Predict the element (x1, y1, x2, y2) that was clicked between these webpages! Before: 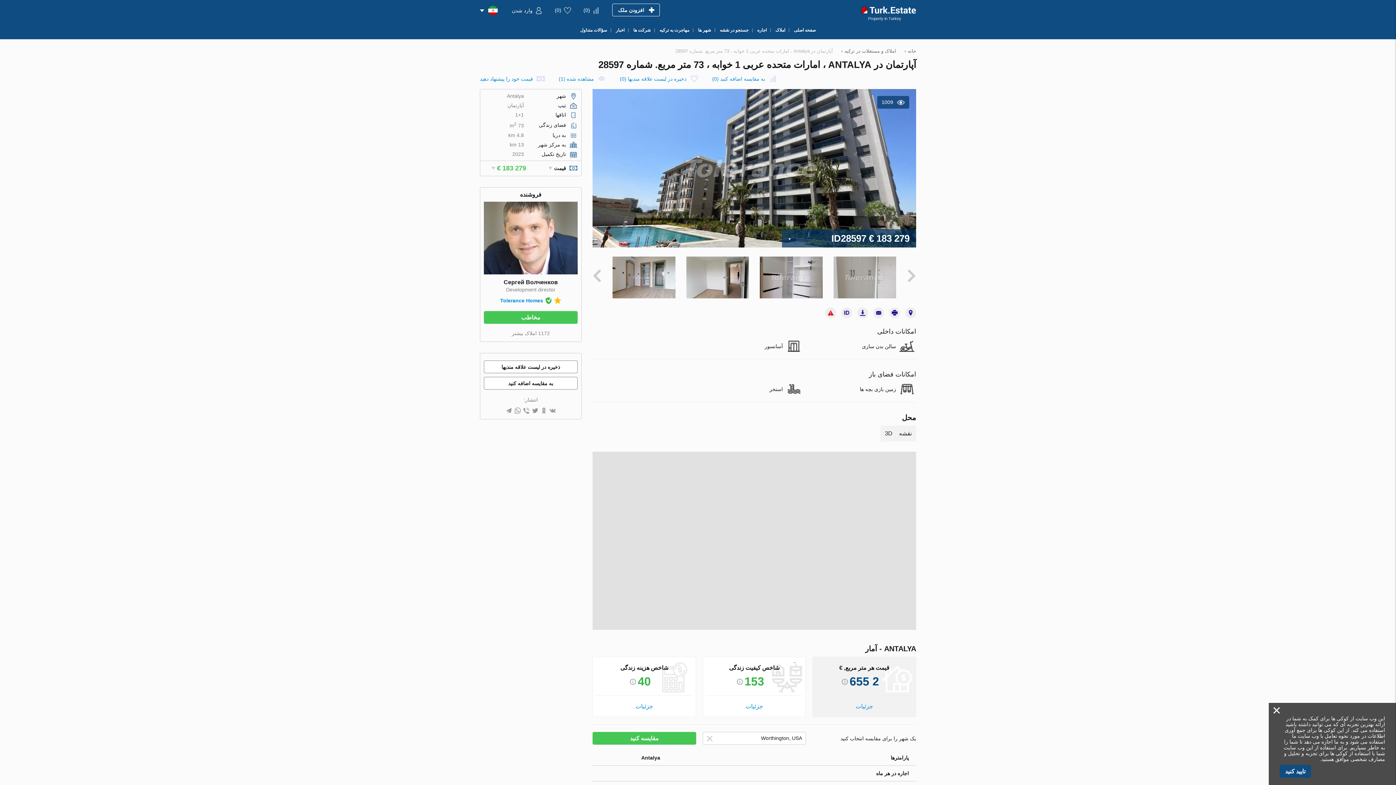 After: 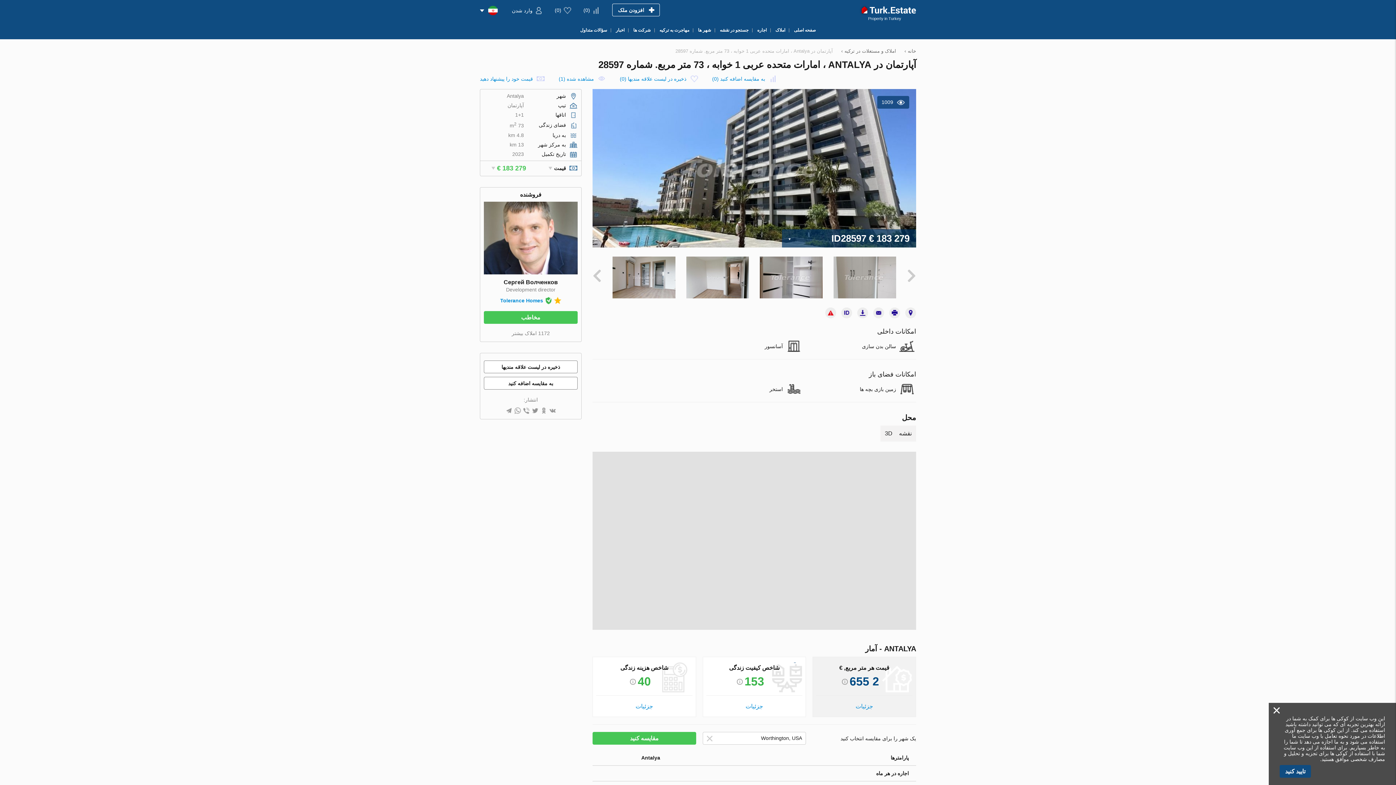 Action: bbox: (540, 407, 547, 415)